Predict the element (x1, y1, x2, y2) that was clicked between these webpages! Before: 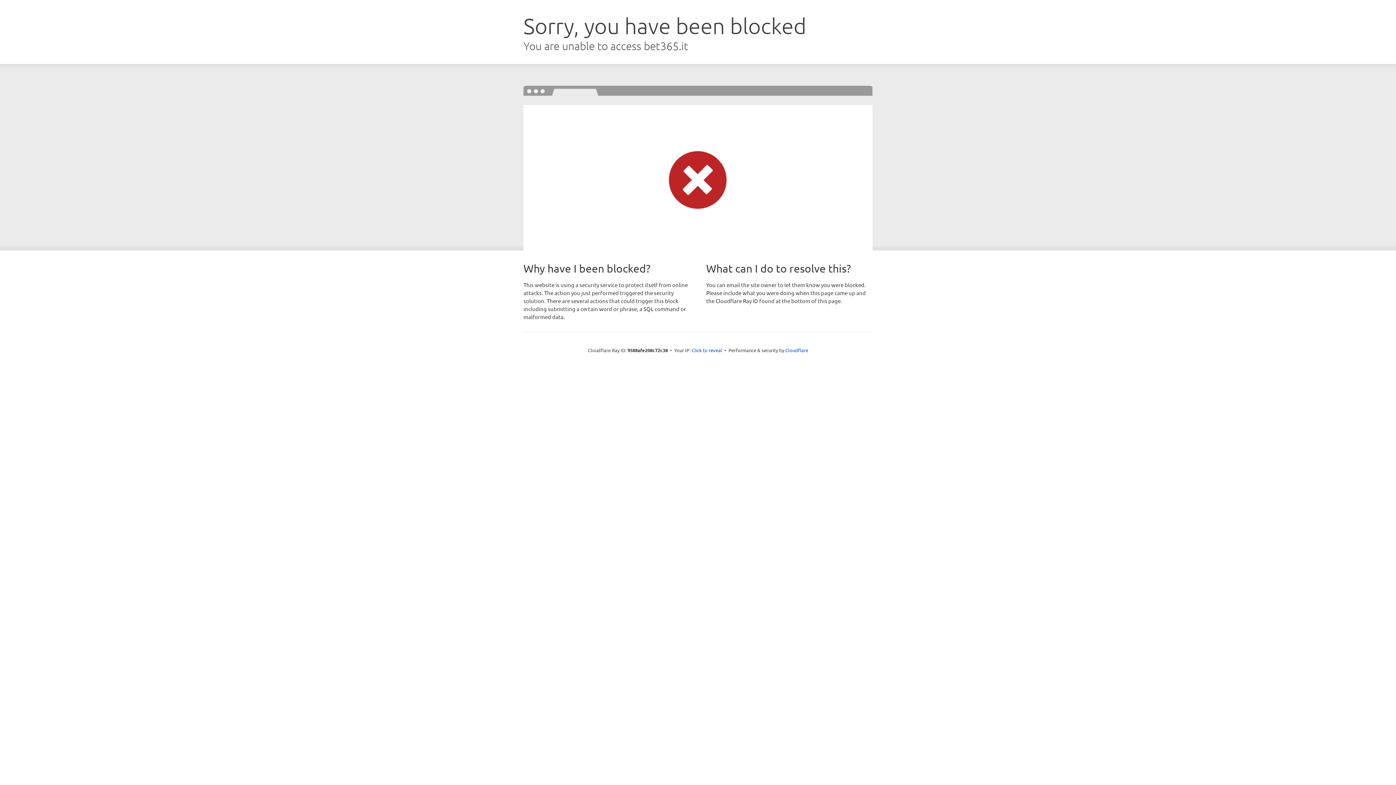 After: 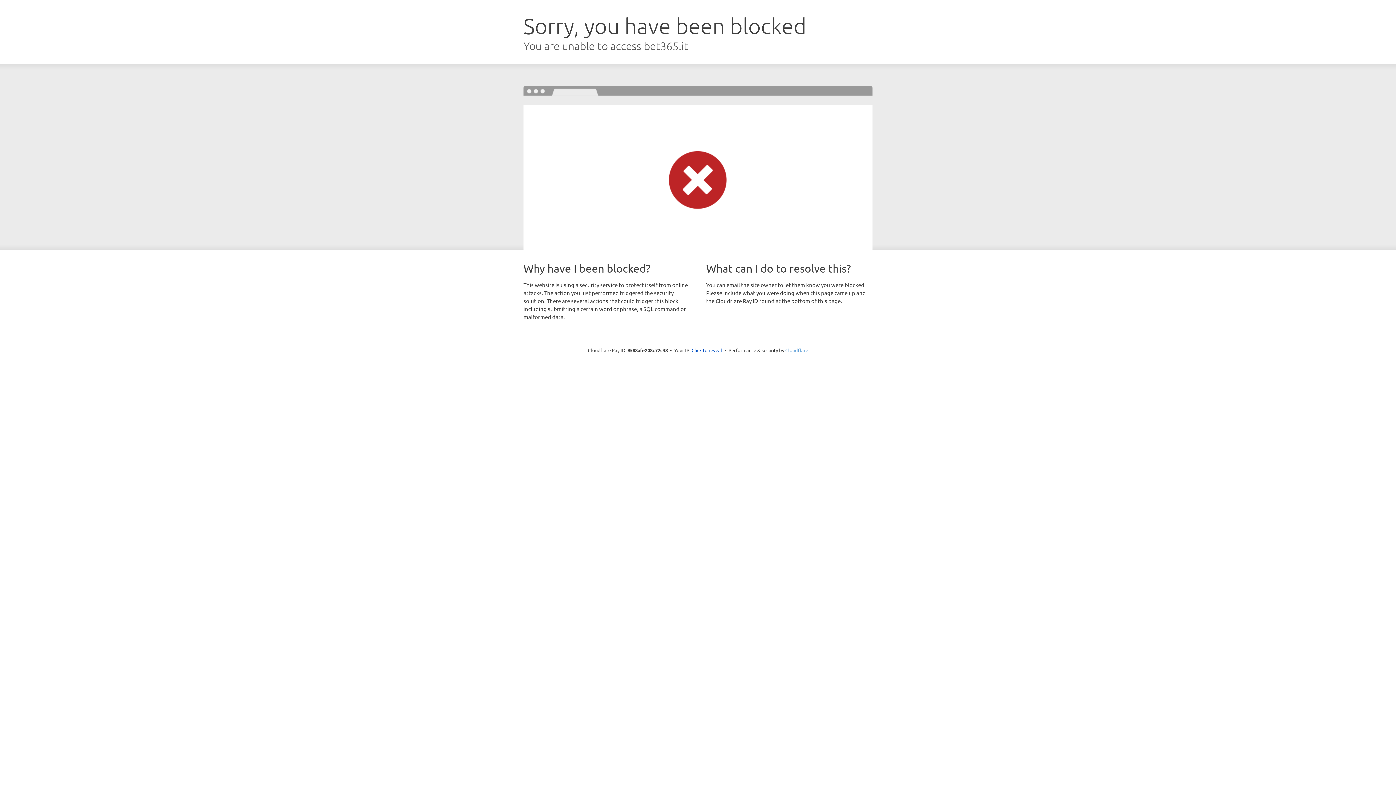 Action: bbox: (785, 347, 808, 353) label: Cloudflare